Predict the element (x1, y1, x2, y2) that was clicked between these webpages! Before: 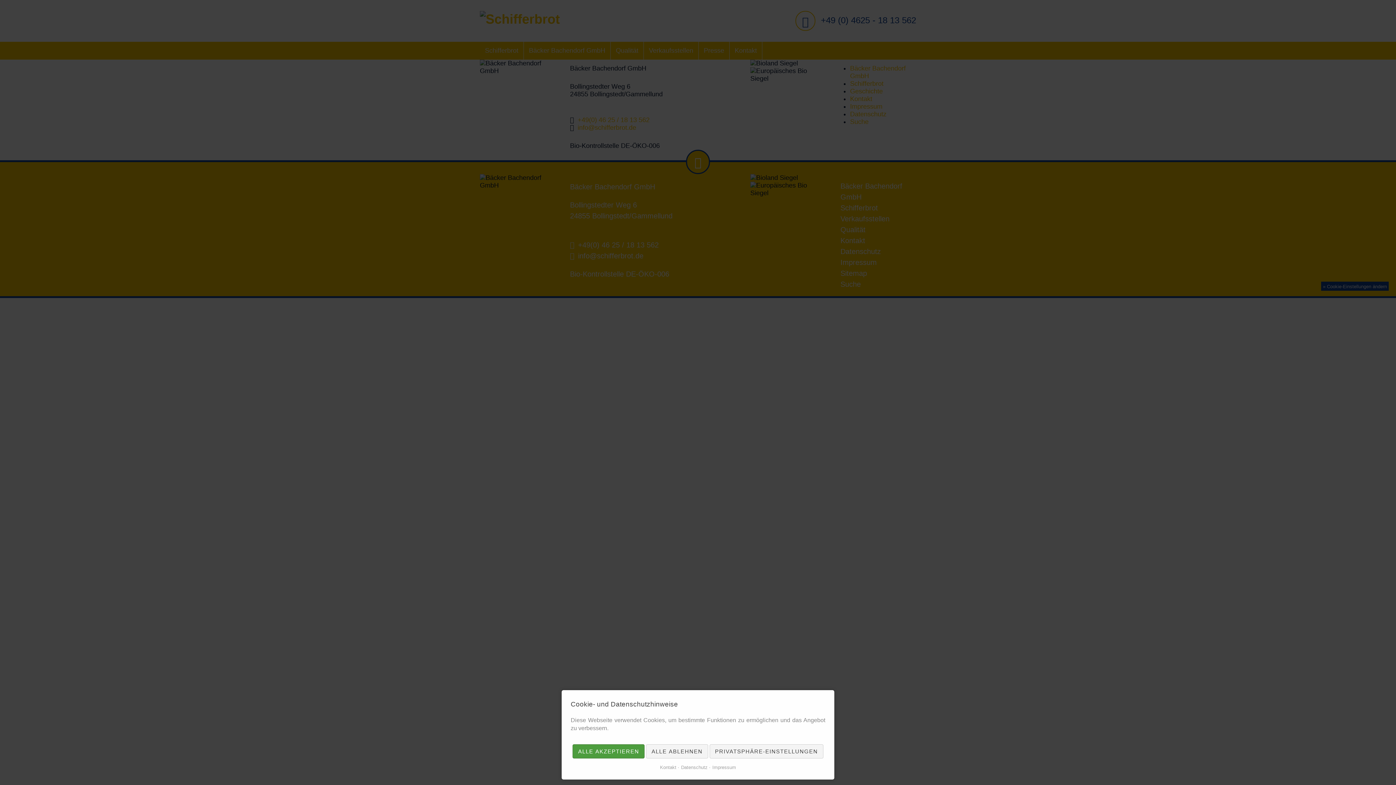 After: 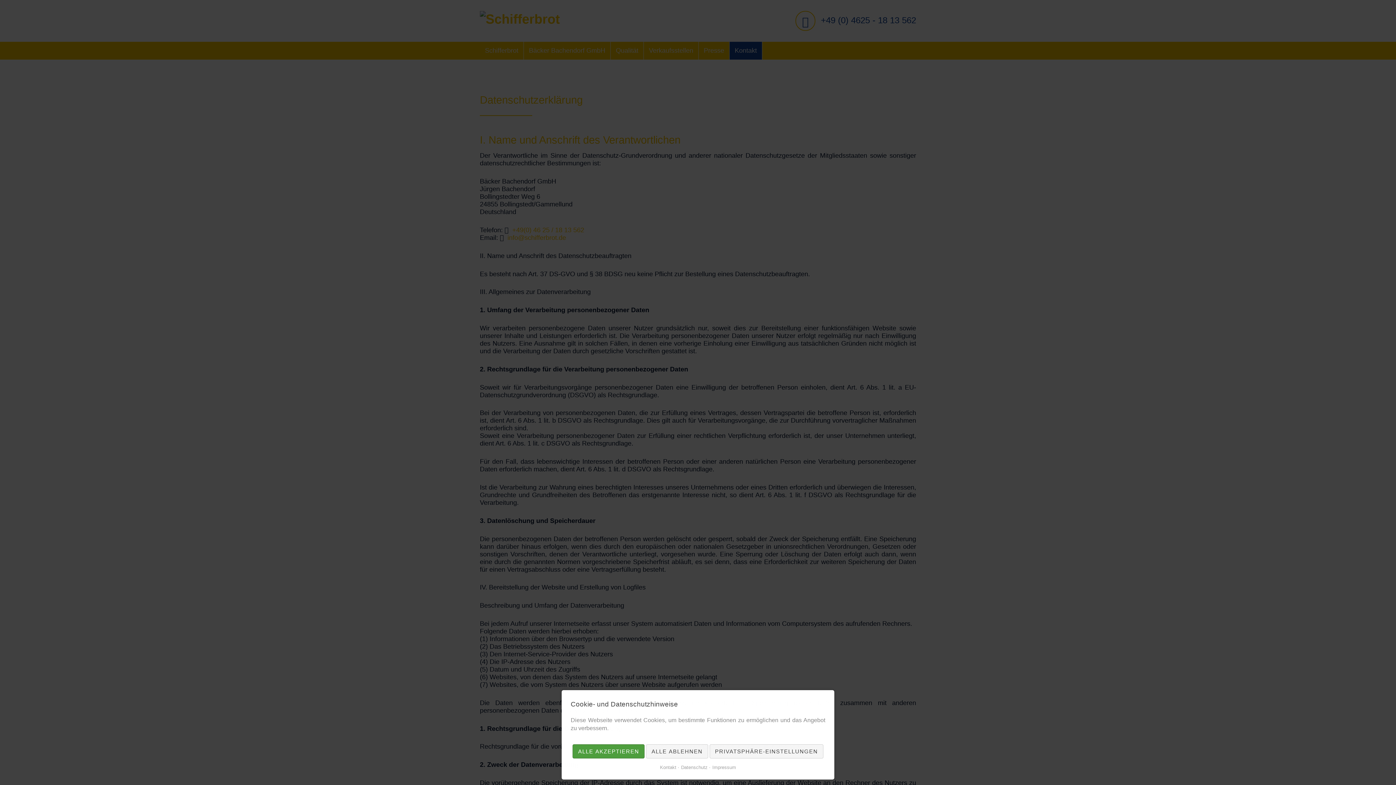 Action: bbox: (678, 765, 707, 770) label: Datenschutz